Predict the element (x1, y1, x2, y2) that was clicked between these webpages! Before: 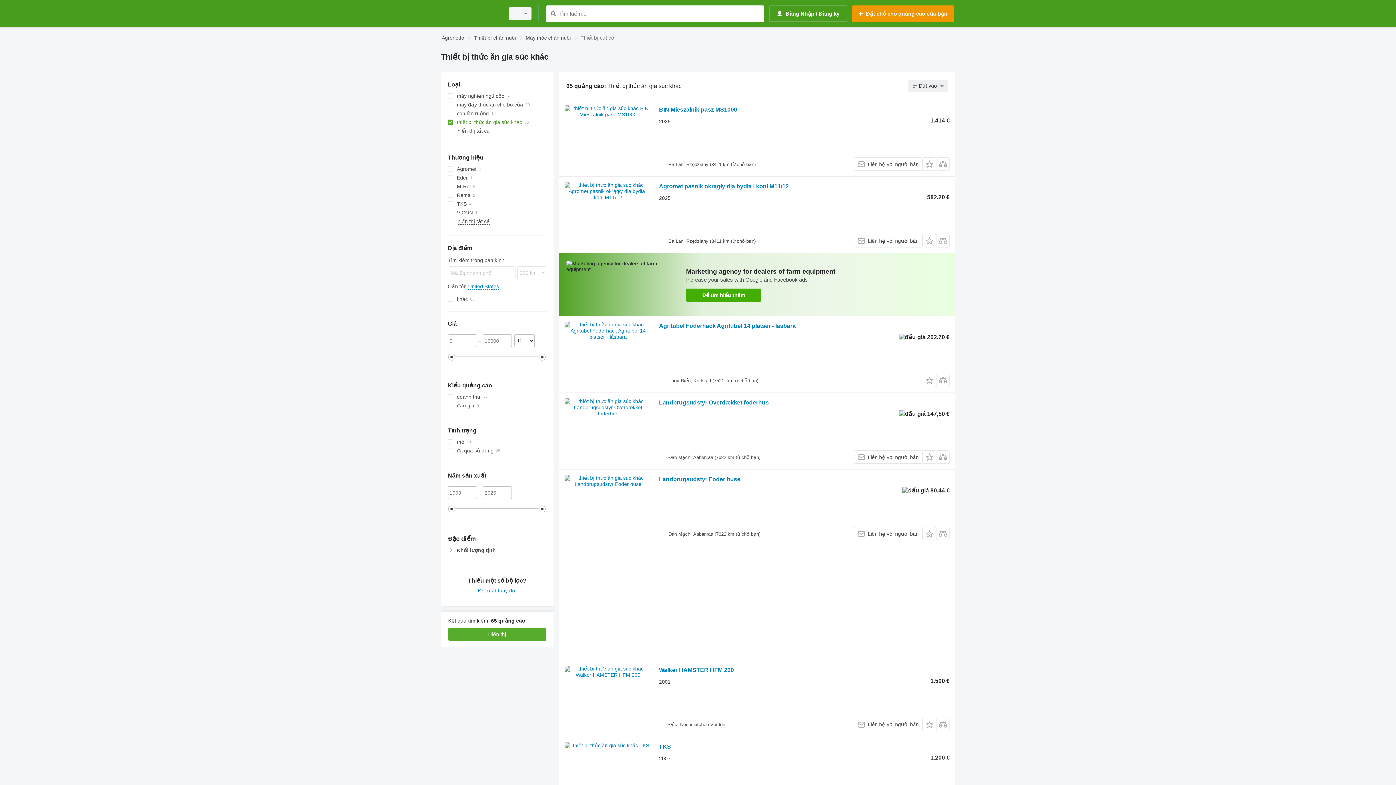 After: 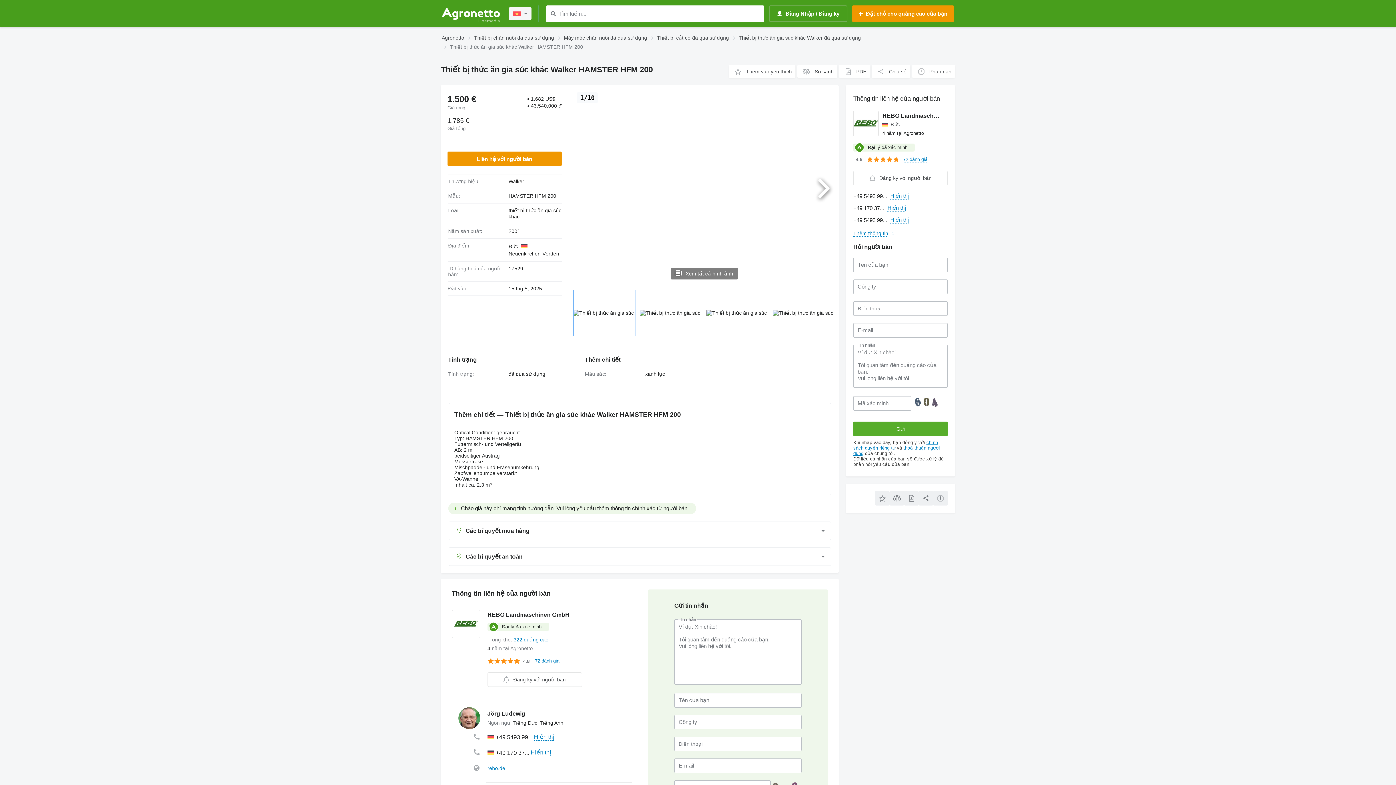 Action: bbox: (564, 666, 651, 731)